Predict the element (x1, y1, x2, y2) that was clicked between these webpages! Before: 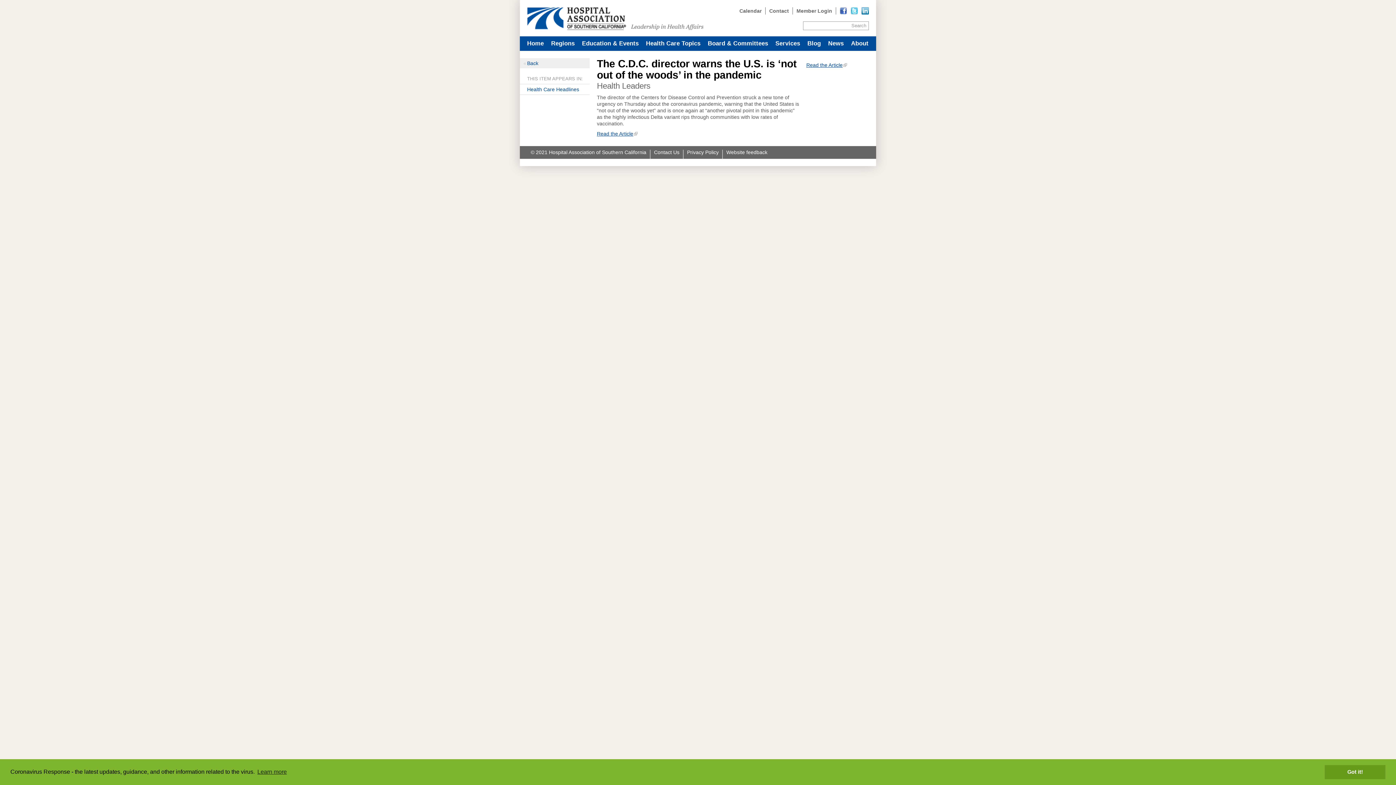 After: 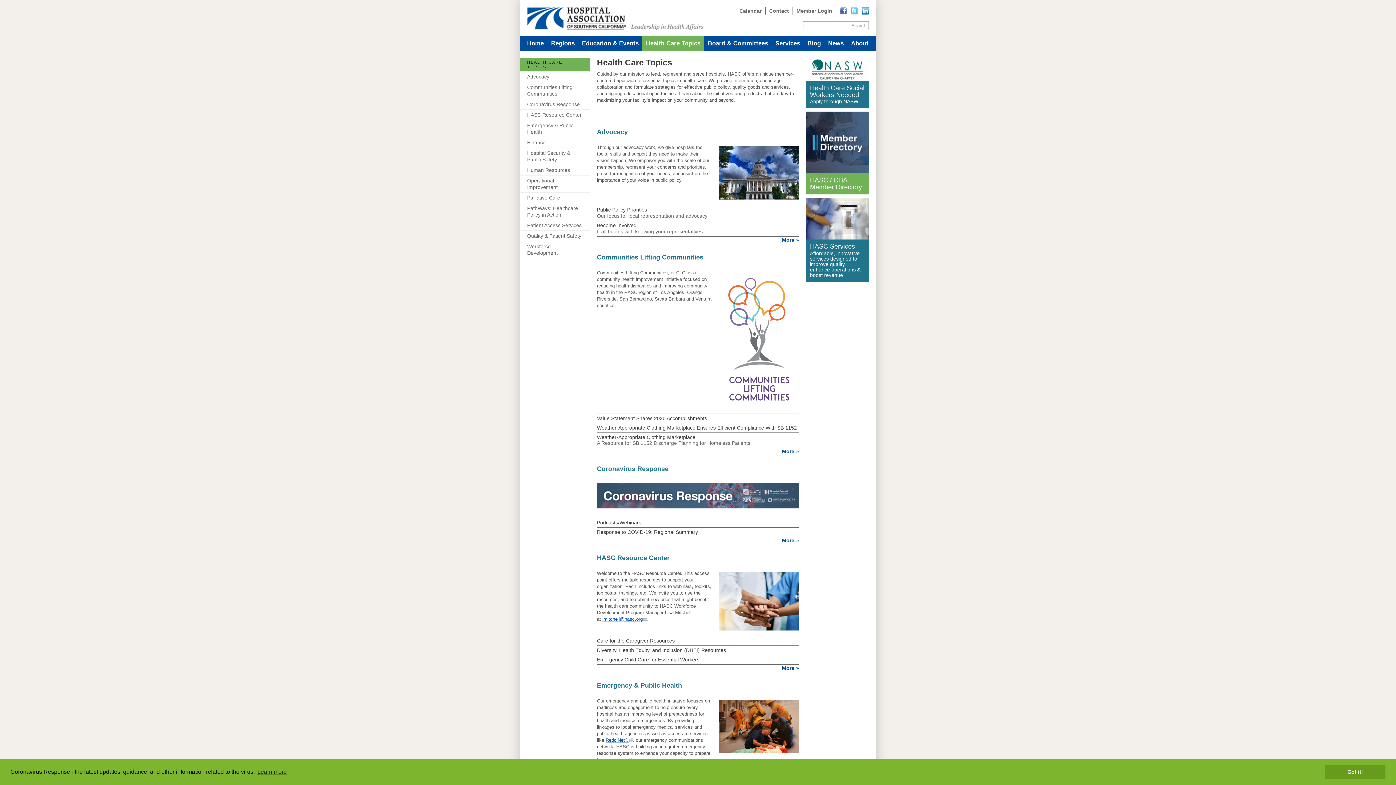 Action: bbox: (642, 36, 704, 50) label: Health Care Topics